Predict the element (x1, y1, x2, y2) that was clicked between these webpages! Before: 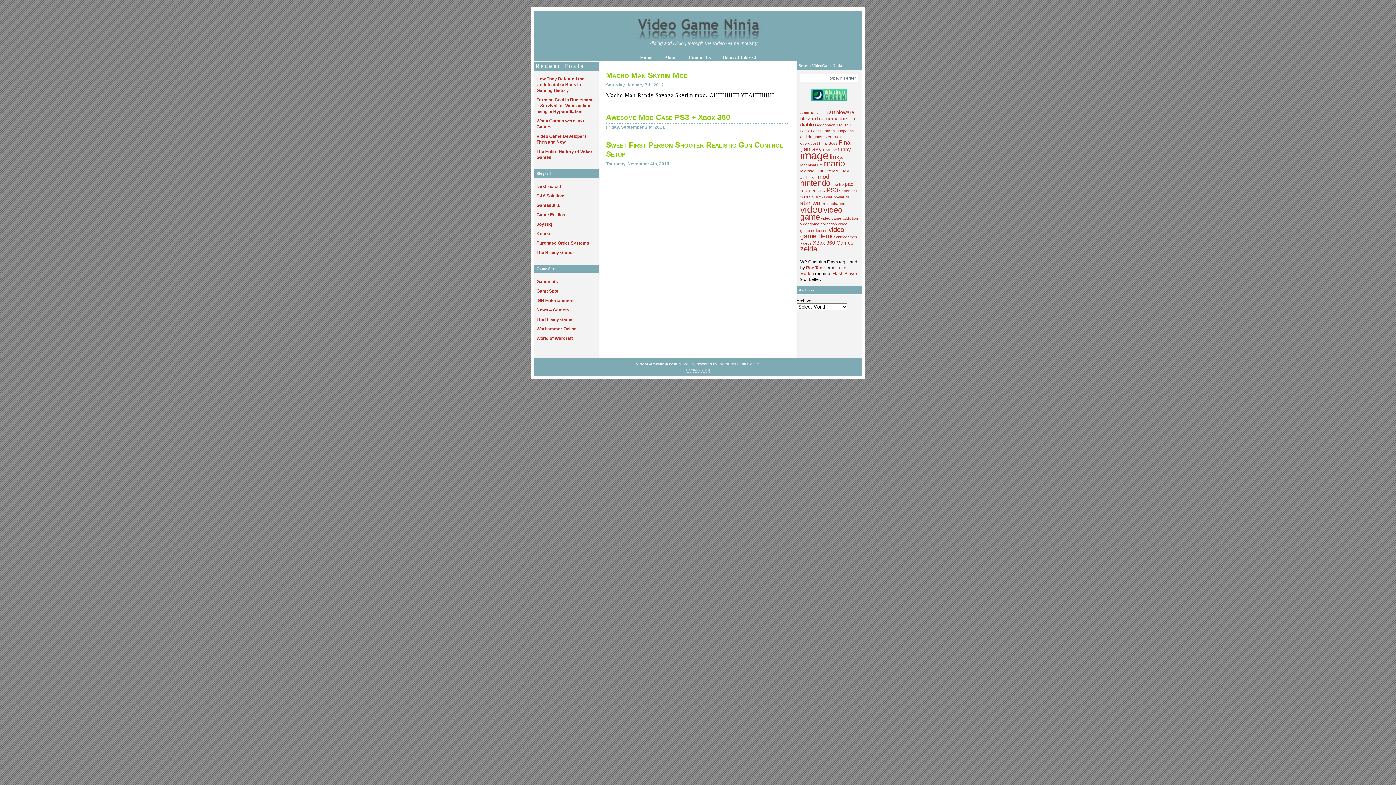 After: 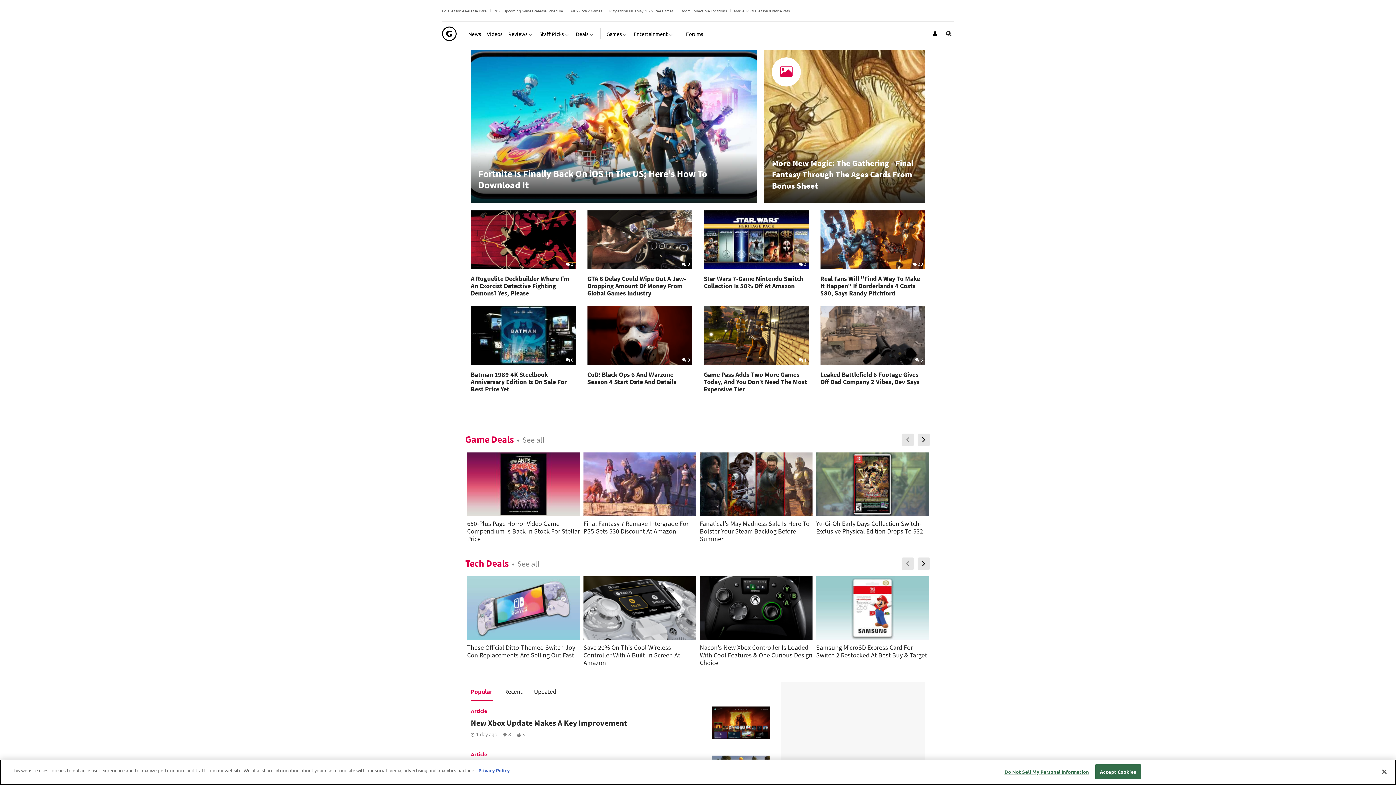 Action: label: GameSpot bbox: (534, 286, 599, 296)